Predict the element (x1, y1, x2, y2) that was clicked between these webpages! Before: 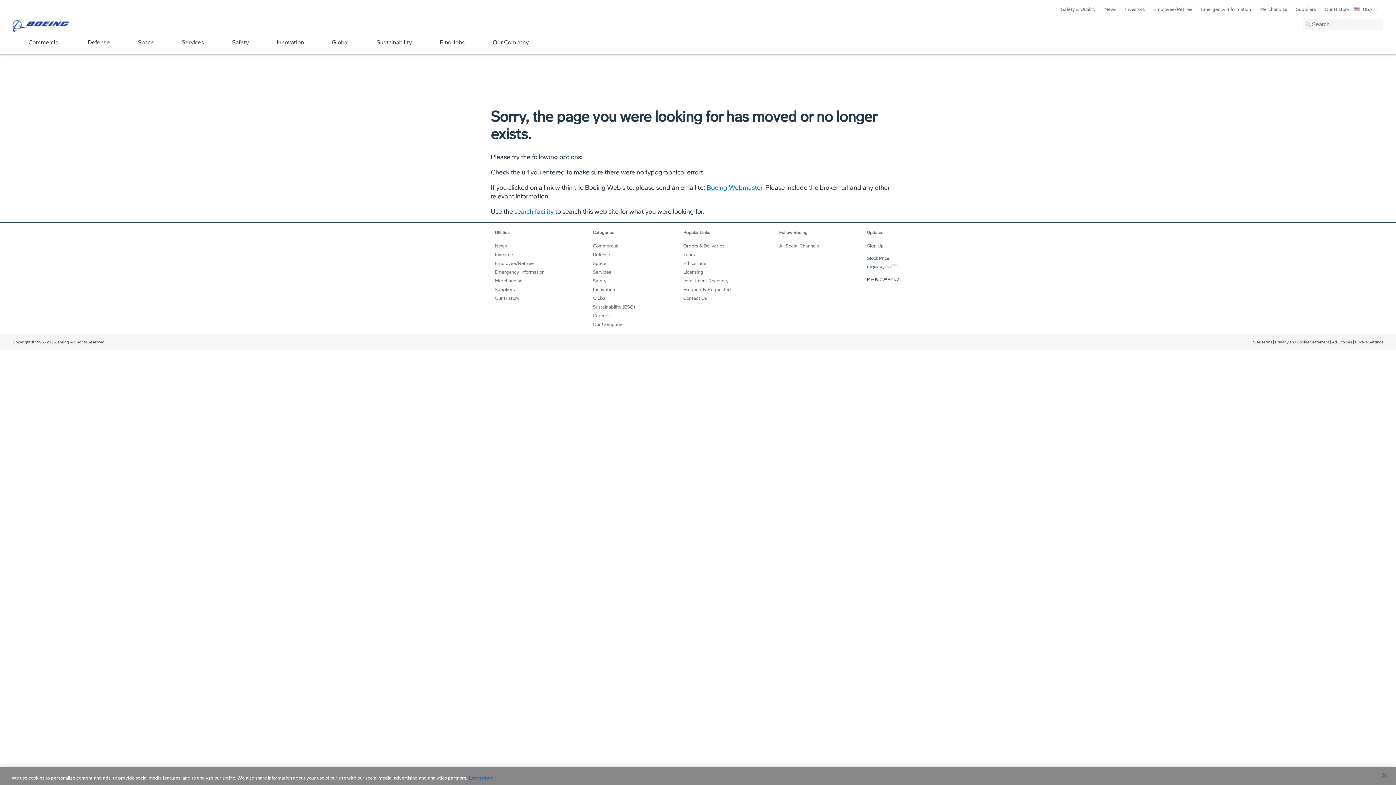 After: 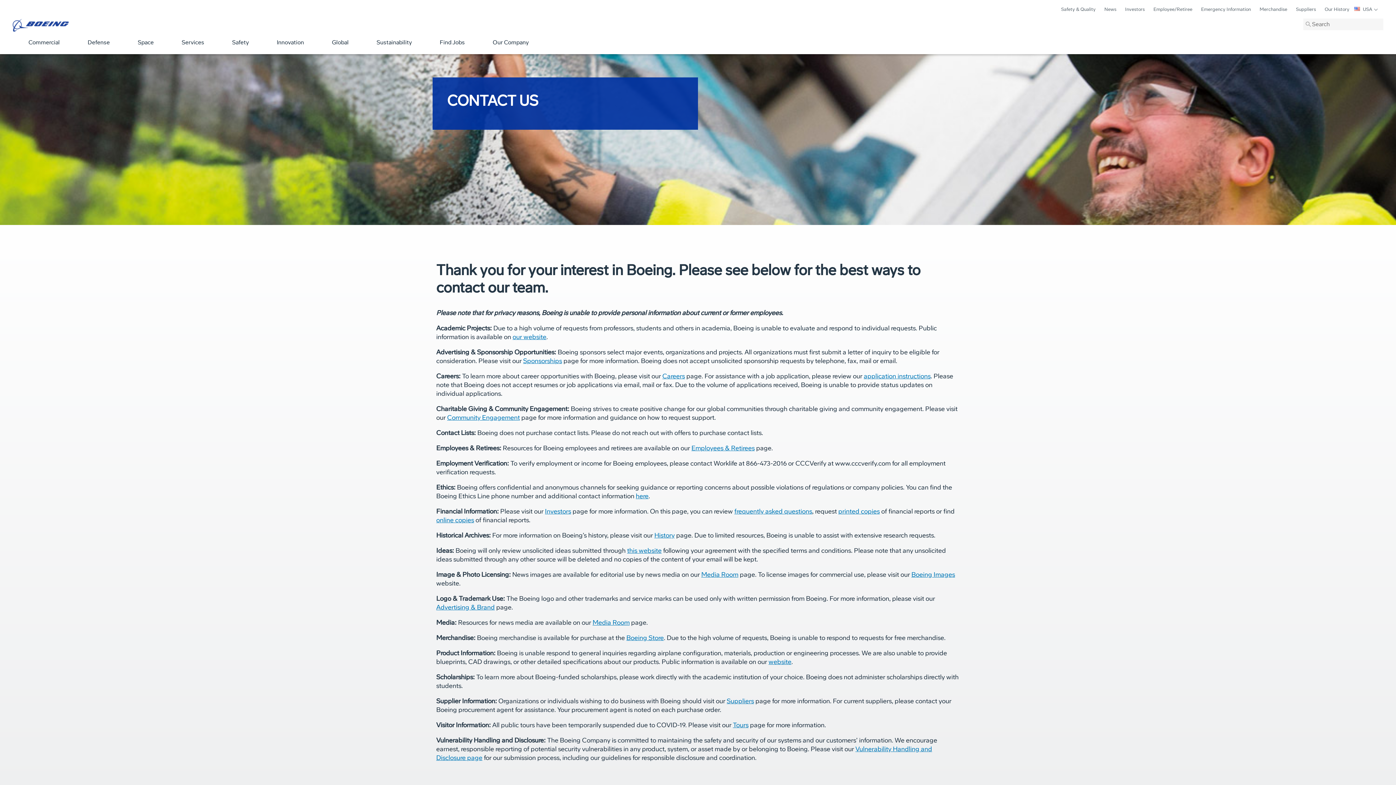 Action: label: Contact Us bbox: (683, 295, 707, 300)